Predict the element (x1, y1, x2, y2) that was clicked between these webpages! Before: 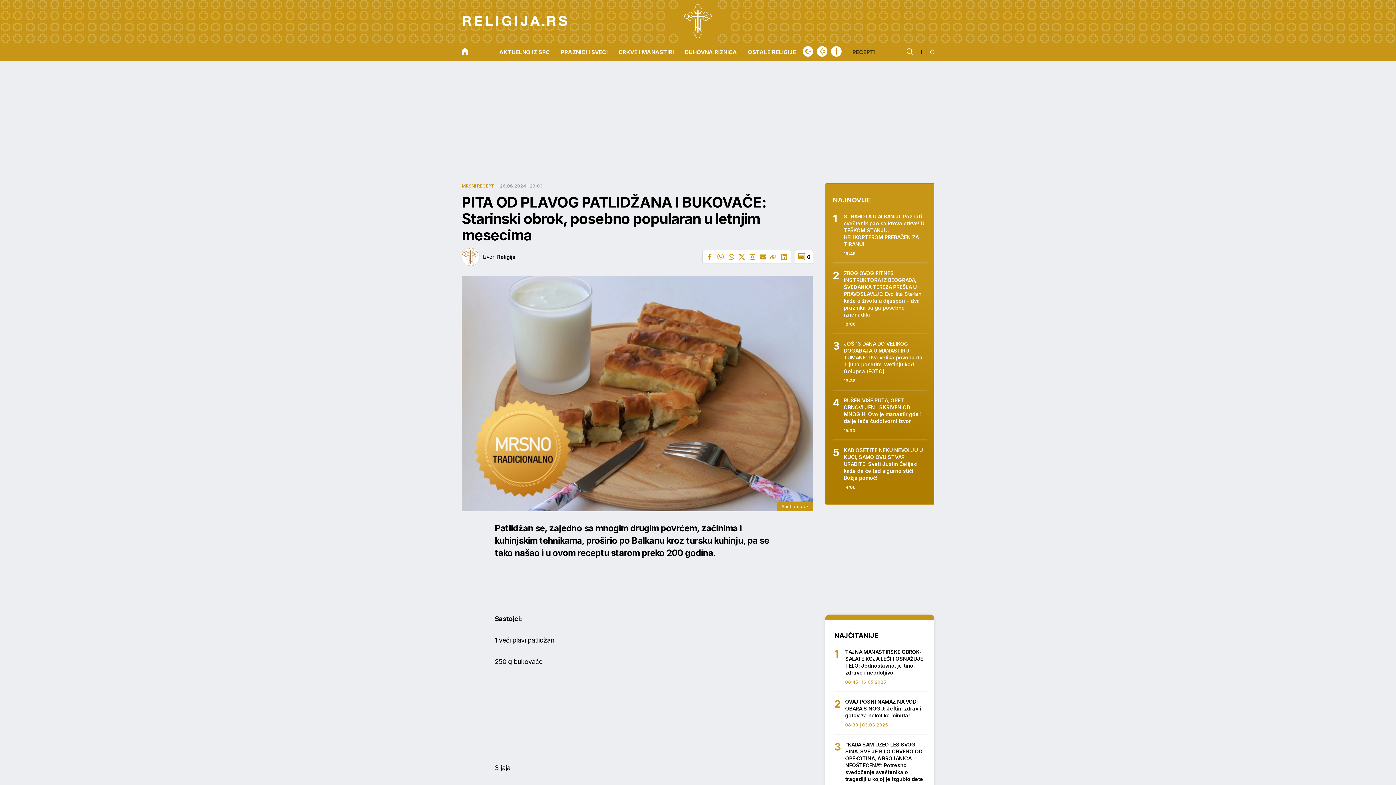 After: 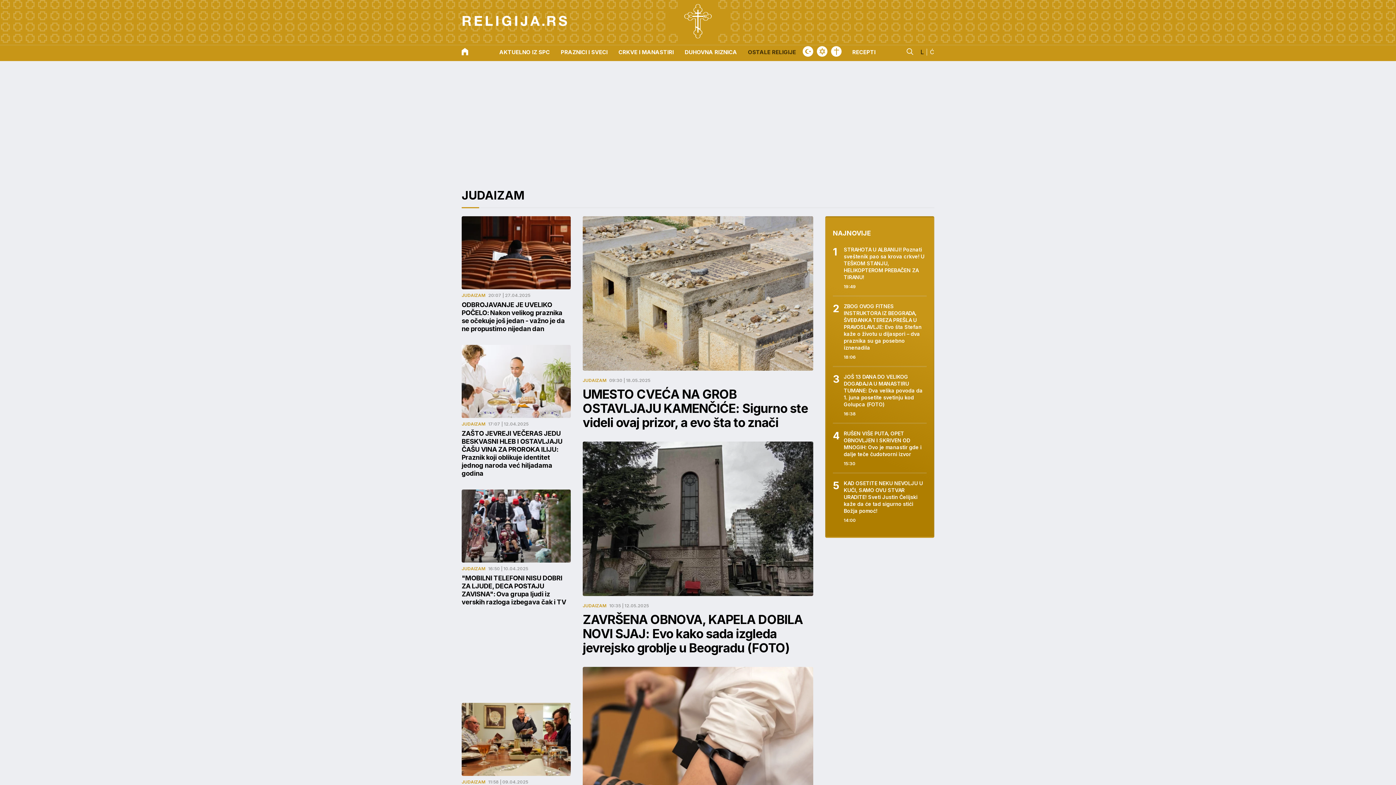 Action: bbox: (816, 46, 827, 58)